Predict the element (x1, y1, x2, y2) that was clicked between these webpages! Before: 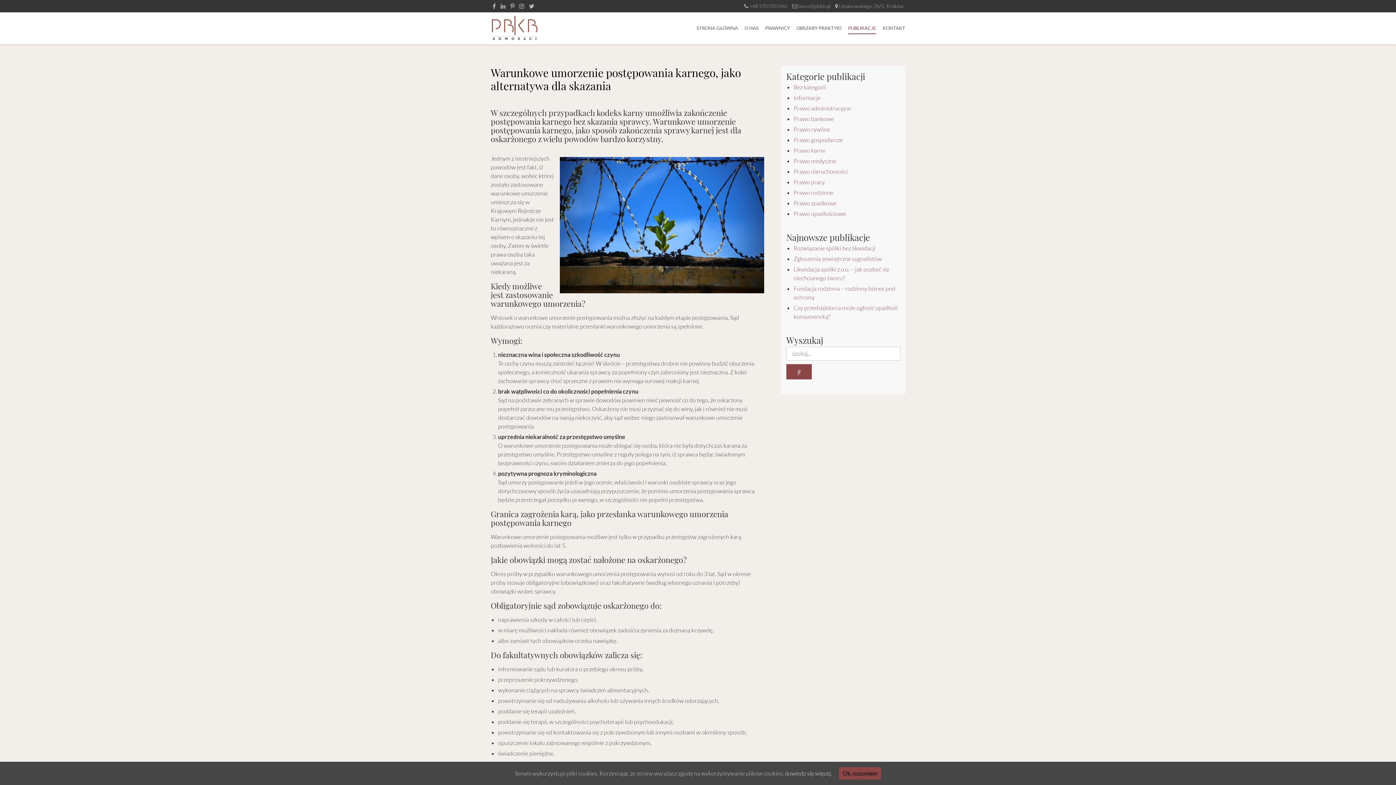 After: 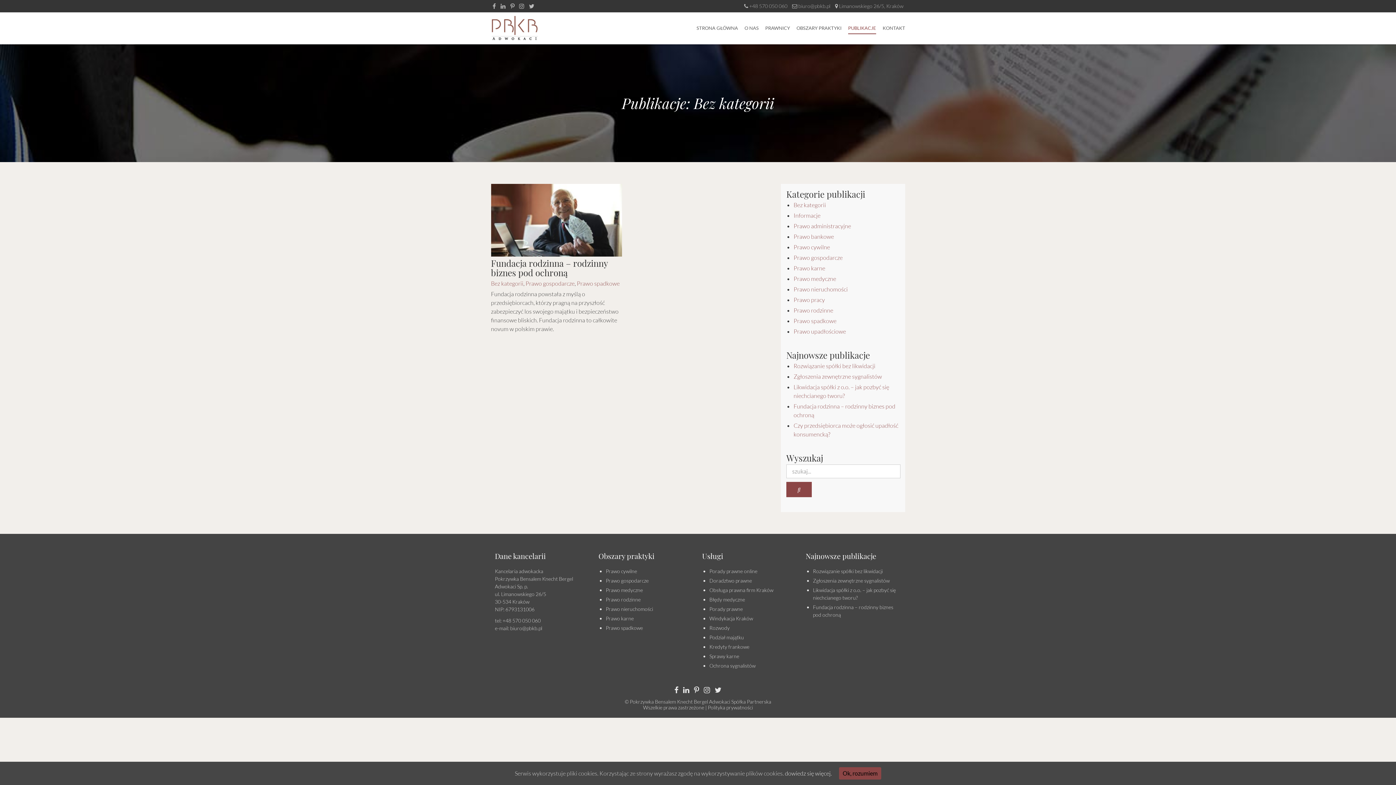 Action: bbox: (793, 83, 826, 90) label: Bez kategorii